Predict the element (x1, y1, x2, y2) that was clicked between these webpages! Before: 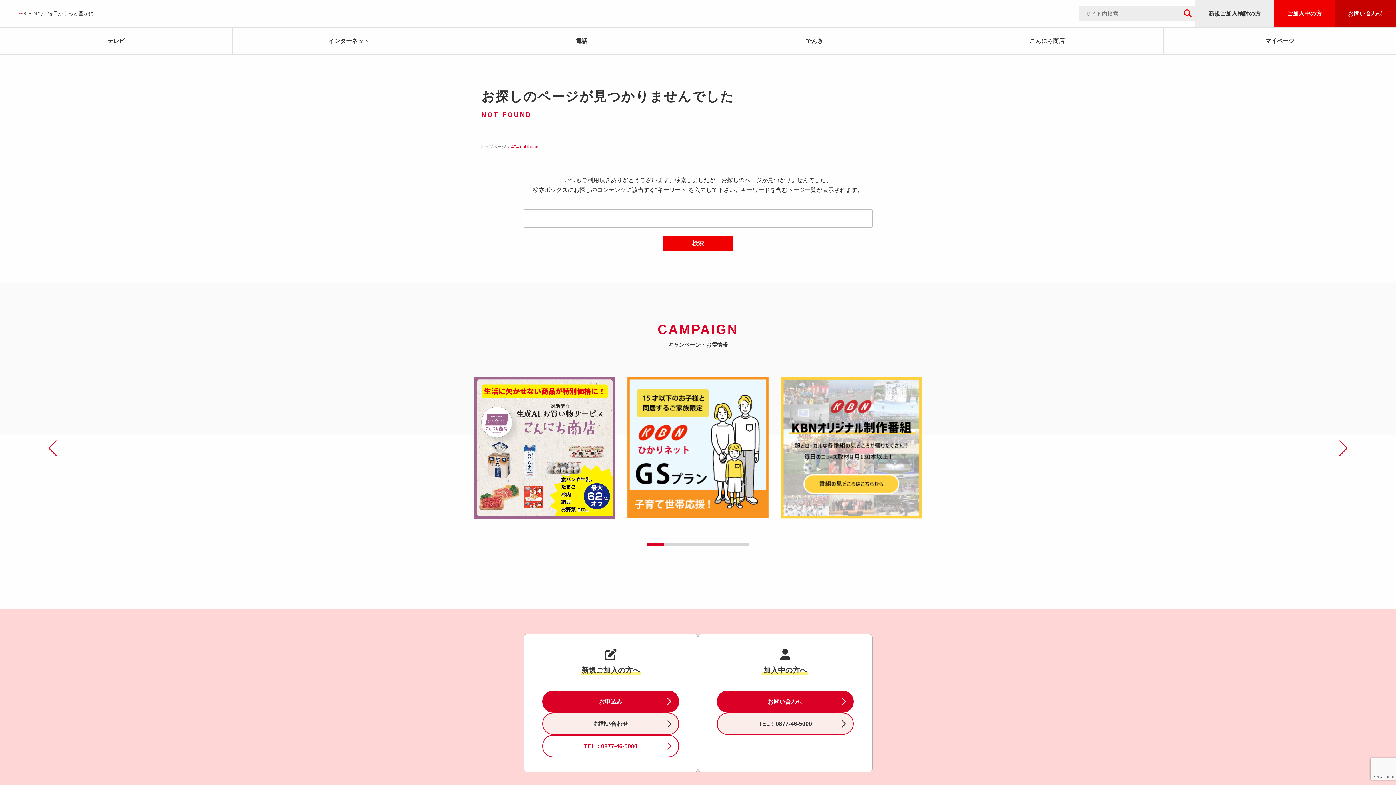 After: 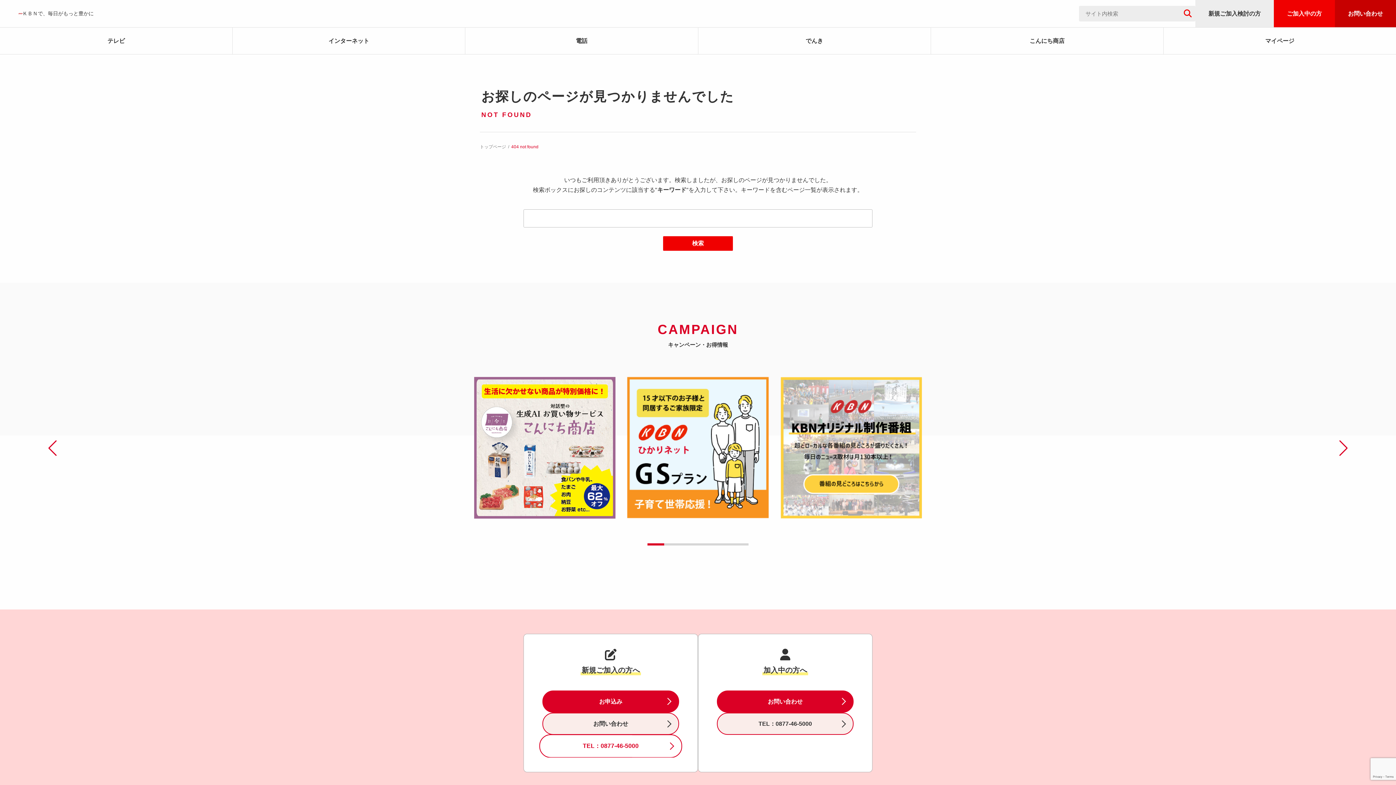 Action: label: TEL：0877-46-5000 bbox: (542, 735, 679, 757)